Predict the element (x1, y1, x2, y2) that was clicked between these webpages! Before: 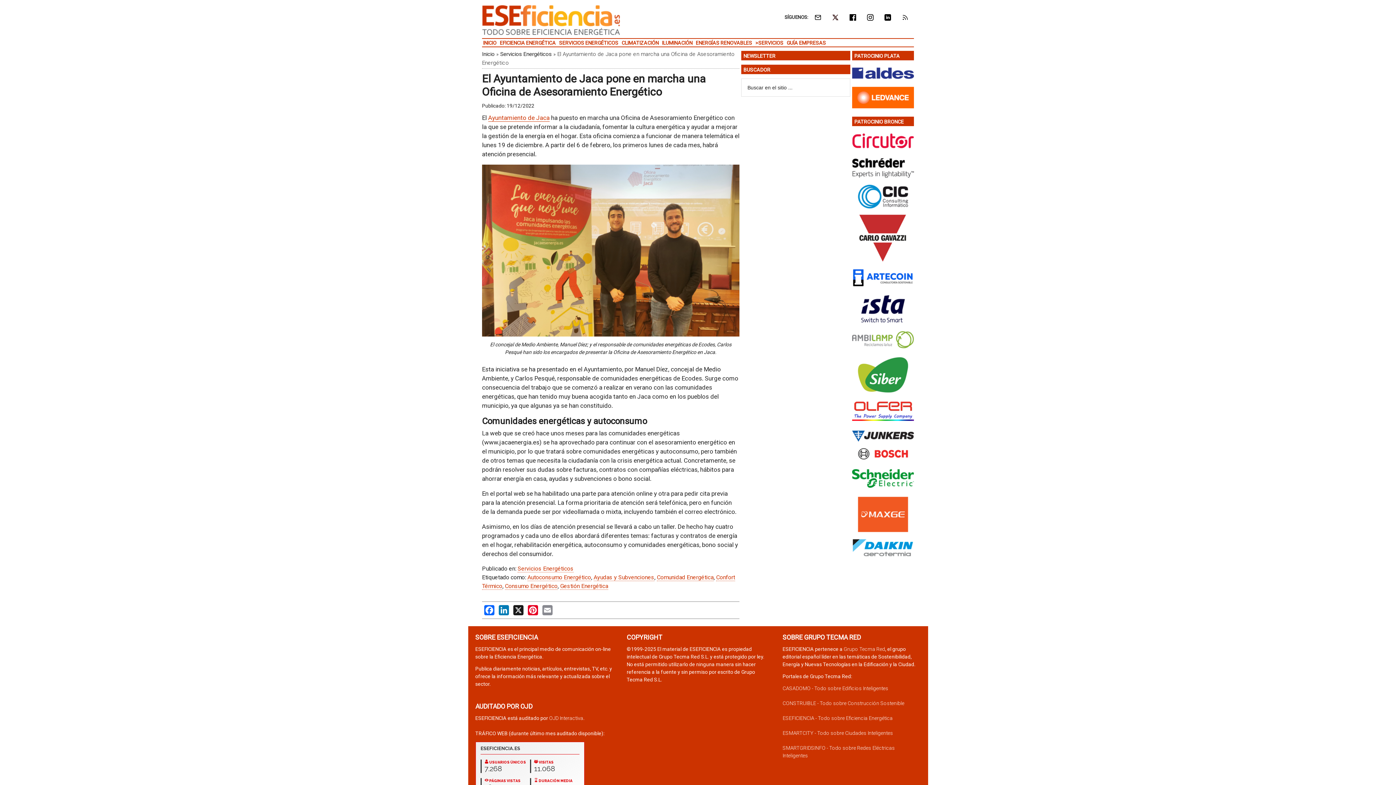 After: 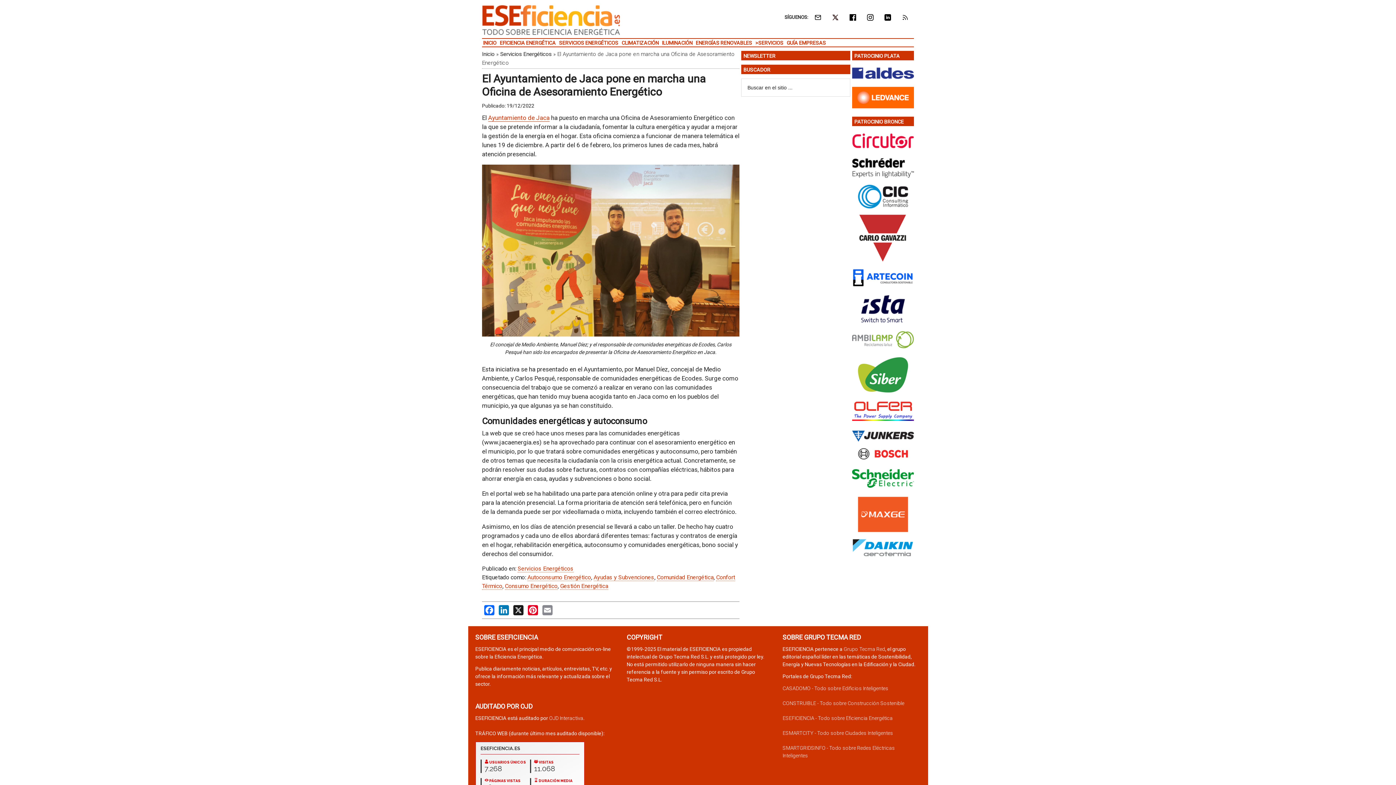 Action: bbox: (852, 427, 914, 465)